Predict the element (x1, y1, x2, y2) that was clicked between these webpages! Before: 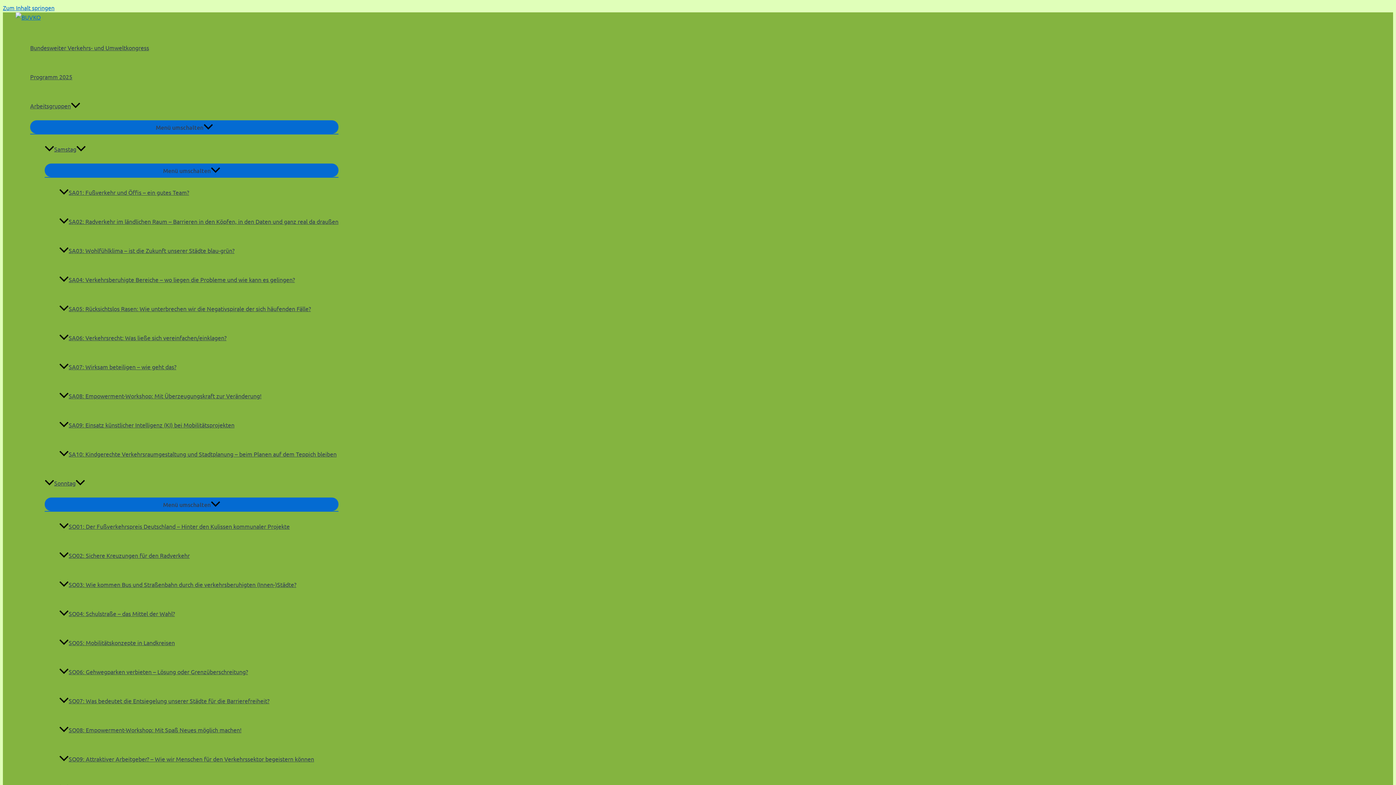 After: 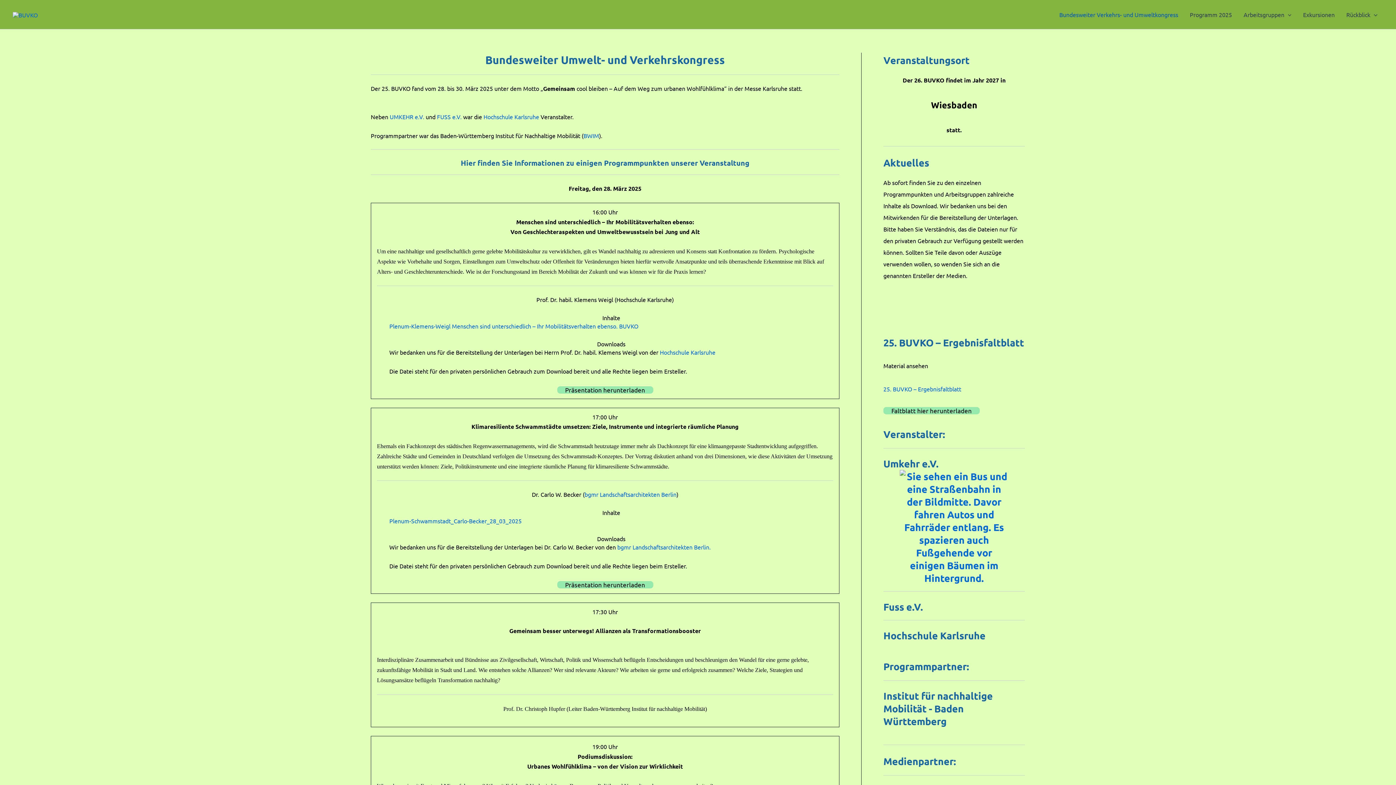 Action: label: Bundesweiter Verkehrs- und Umweltkongress bbox: (30, 33, 338, 62)